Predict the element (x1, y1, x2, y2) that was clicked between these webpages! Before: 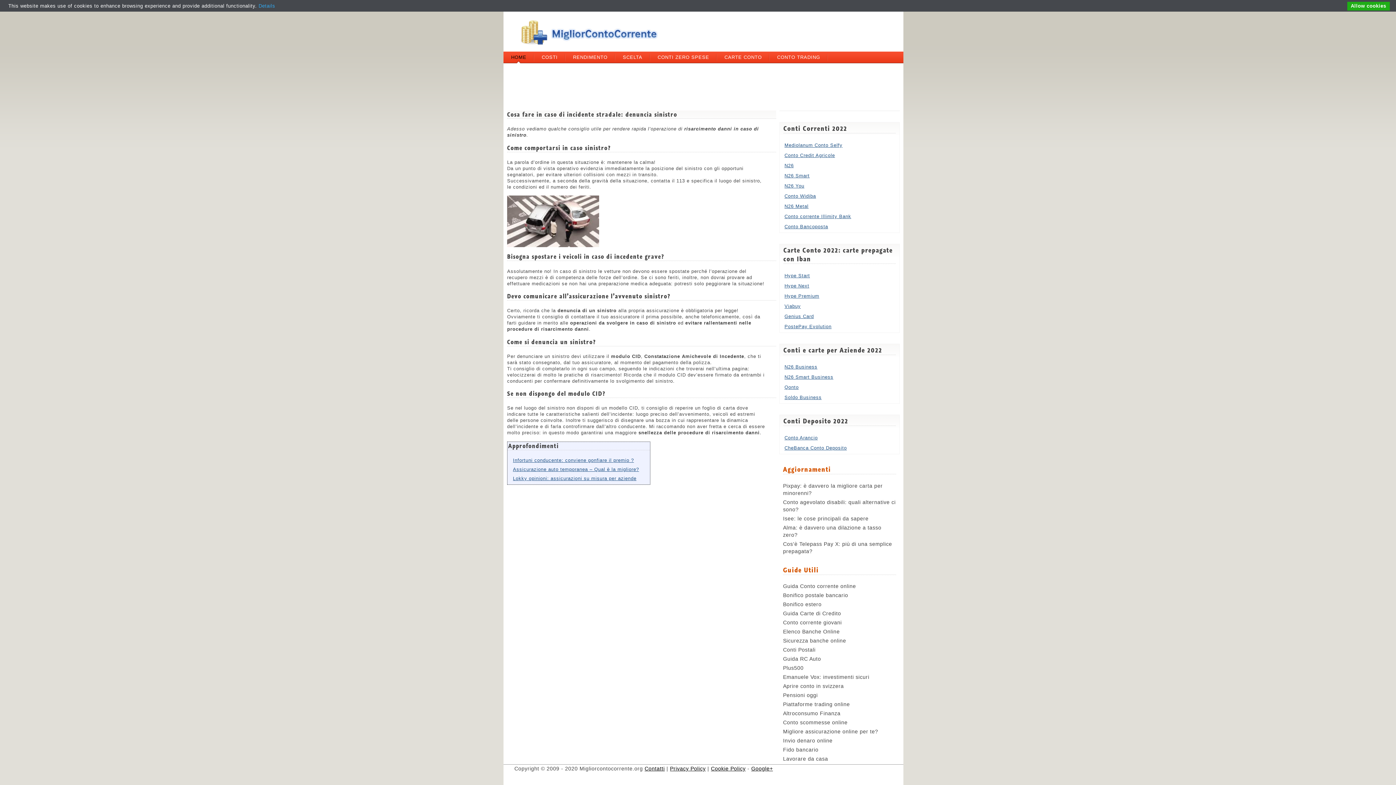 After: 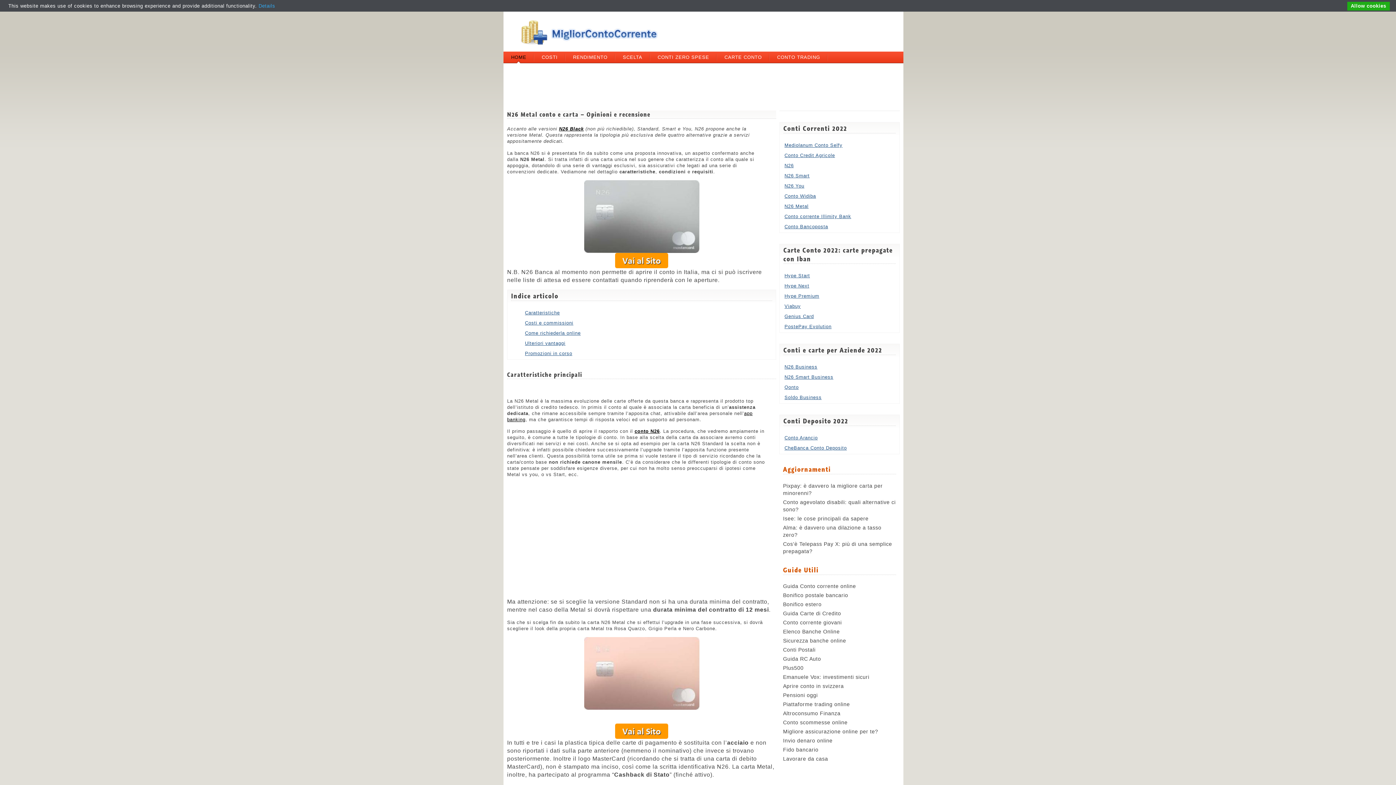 Action: bbox: (784, 203, 808, 209) label: N26 Metal